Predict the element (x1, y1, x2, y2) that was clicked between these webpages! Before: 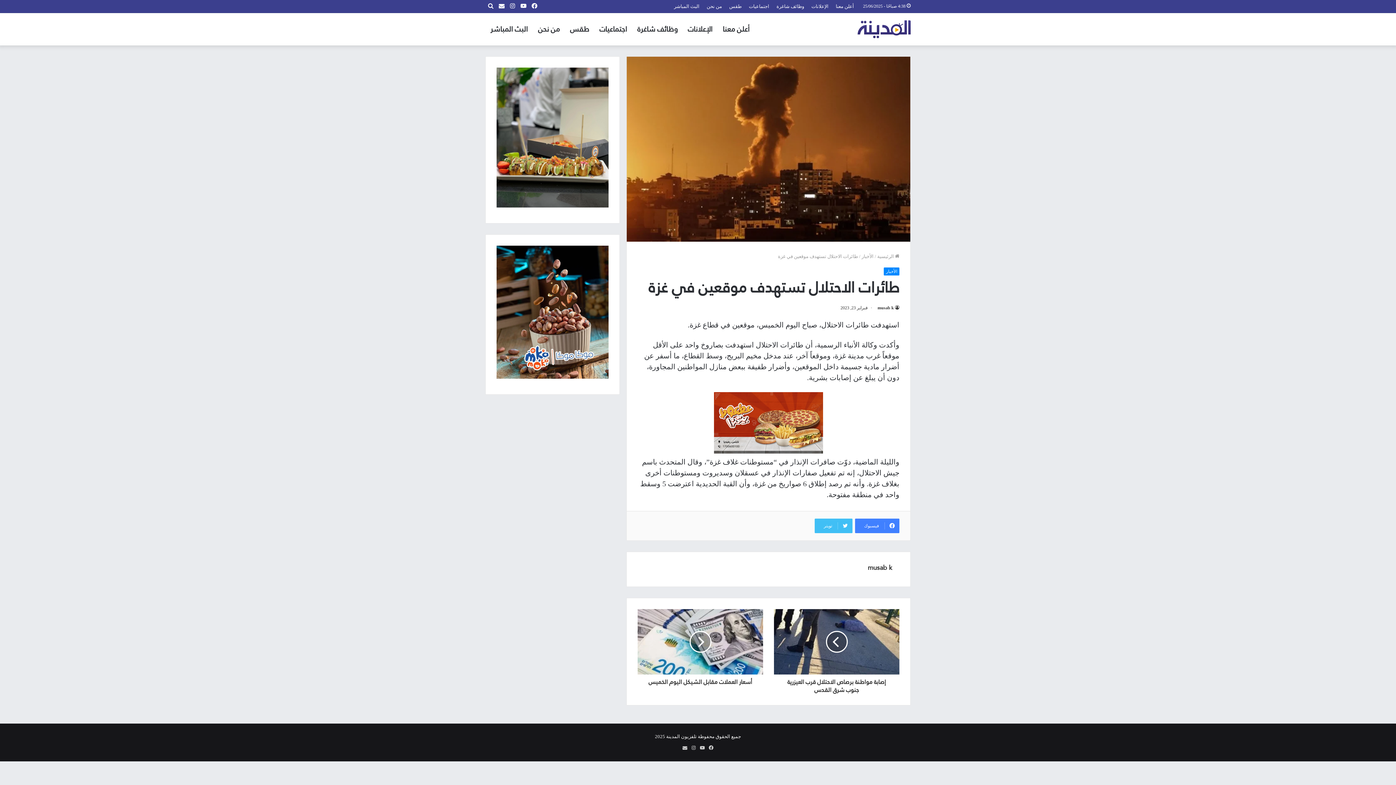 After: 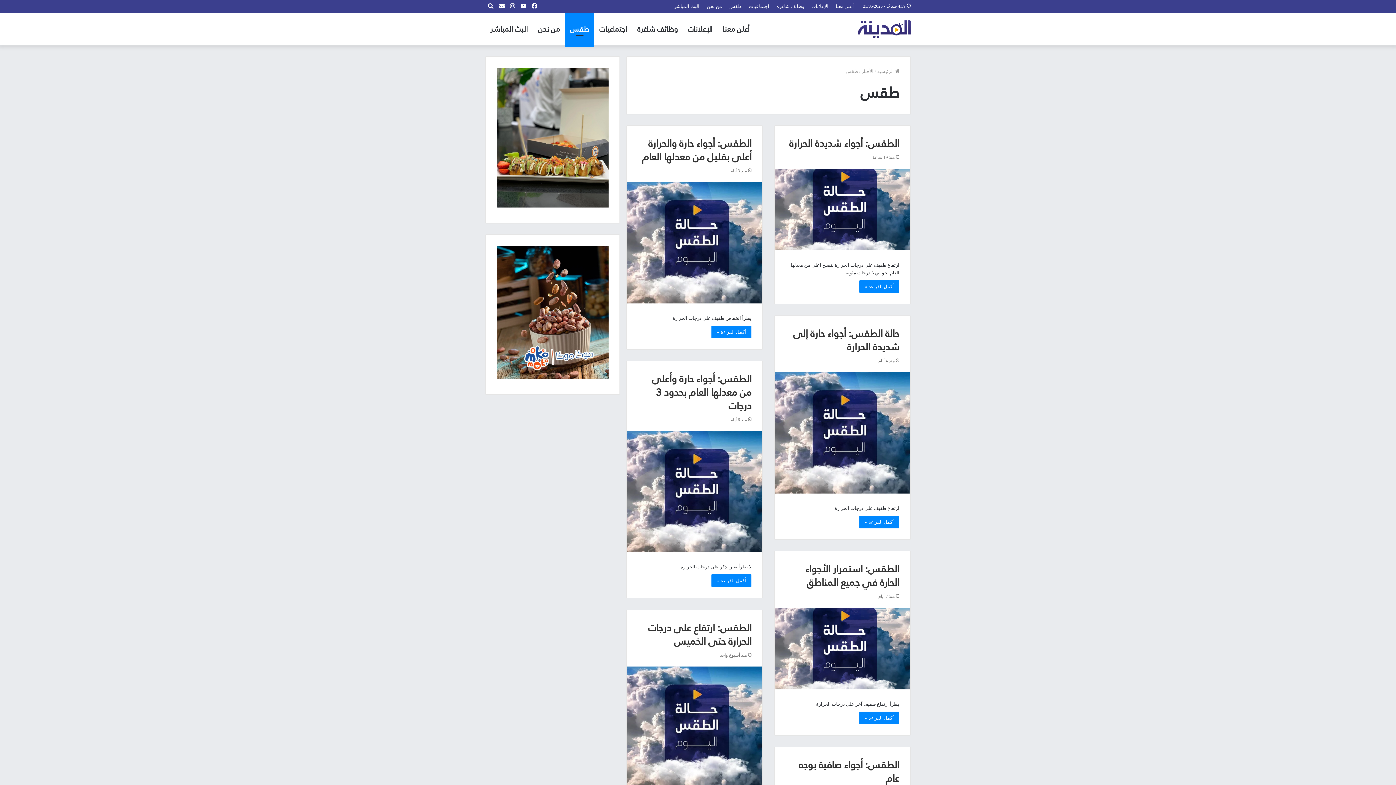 Action: bbox: (725, 0, 745, 12) label: طقس